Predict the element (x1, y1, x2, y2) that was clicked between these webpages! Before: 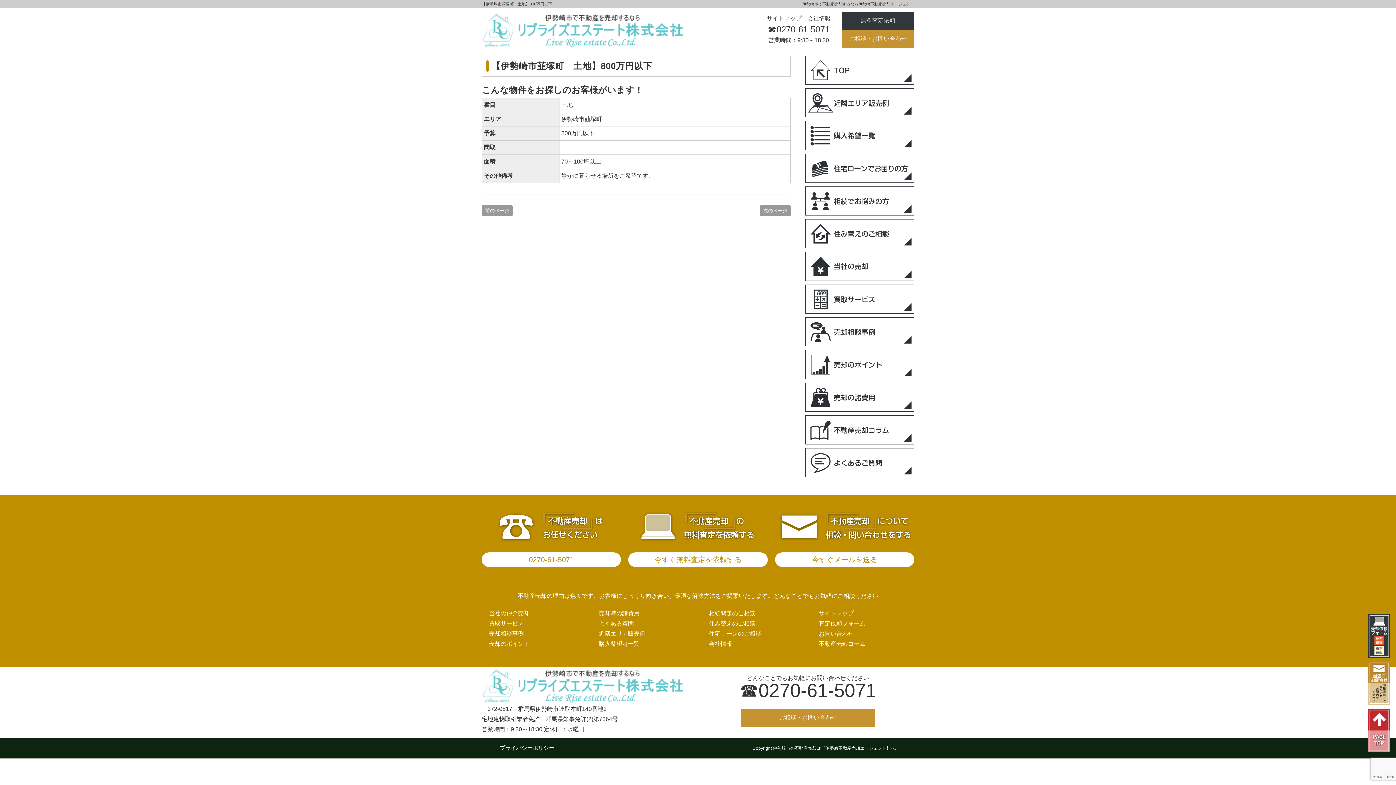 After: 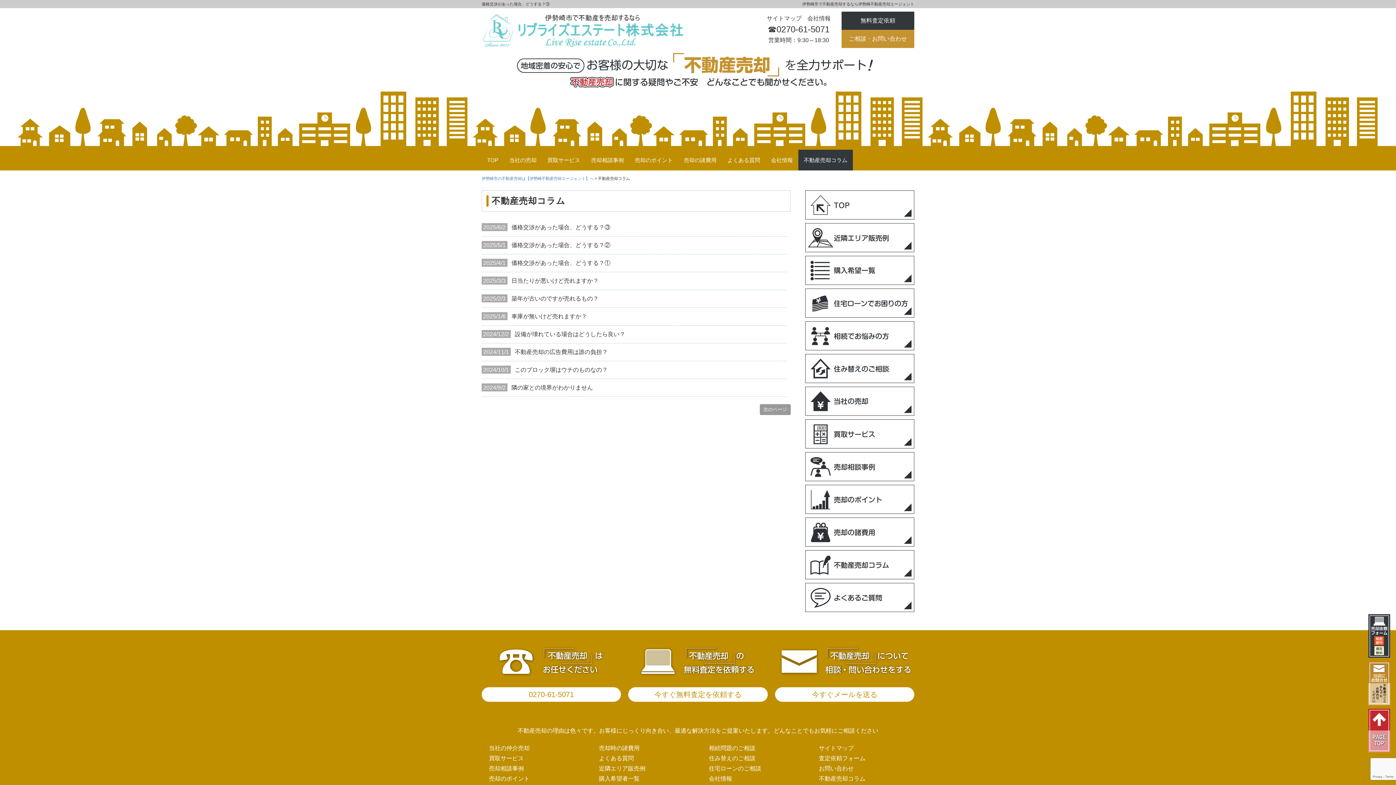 Action: bbox: (805, 415, 914, 444)